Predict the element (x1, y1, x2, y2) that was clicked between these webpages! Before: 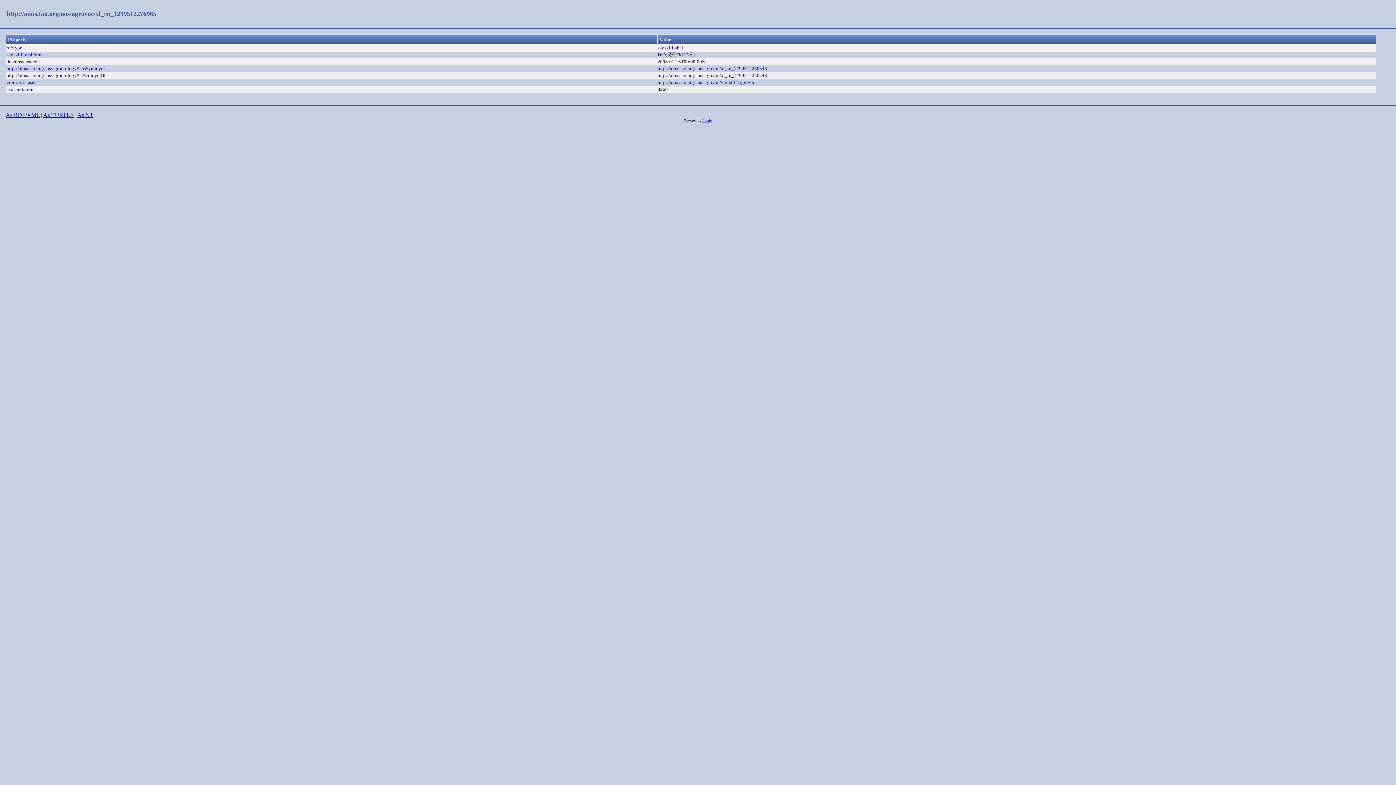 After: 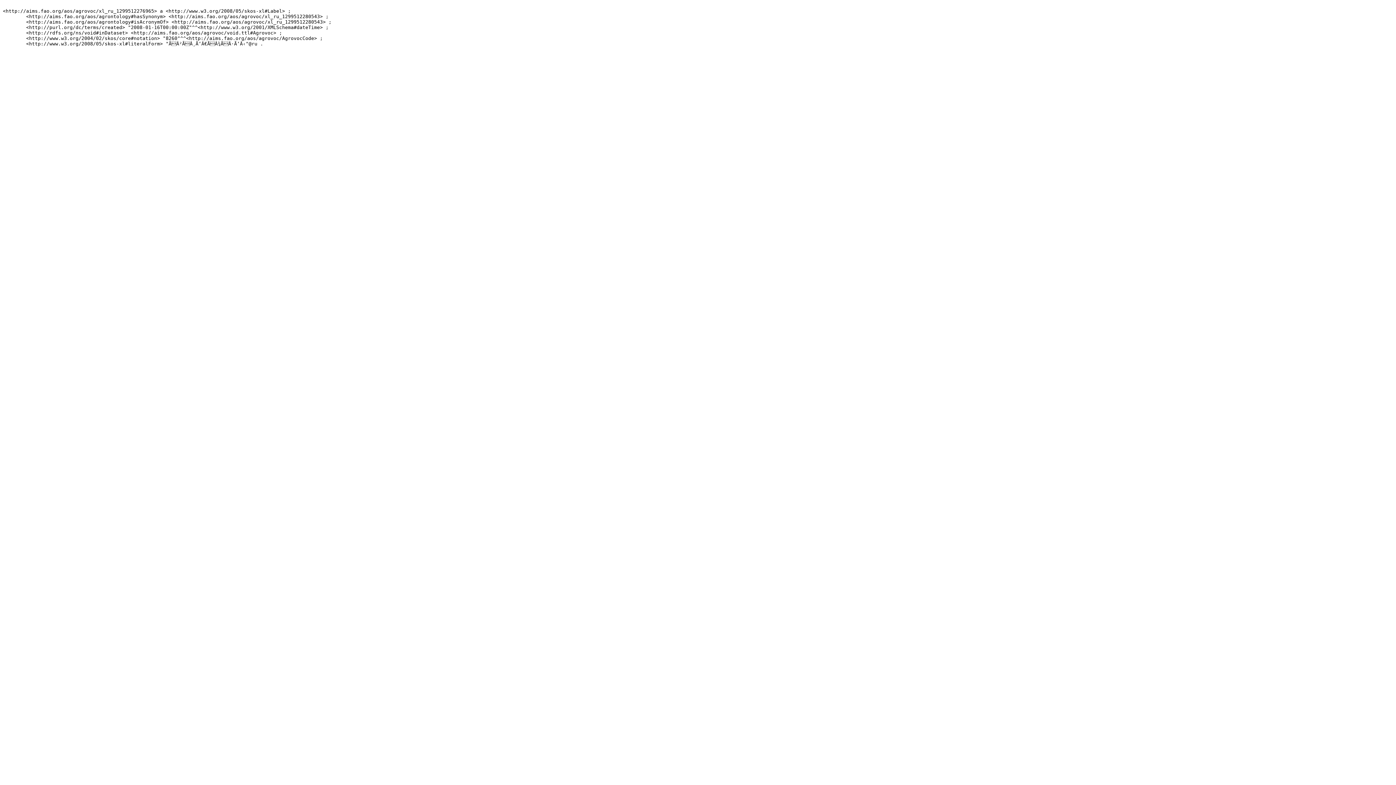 Action: label: As TURTLE bbox: (43, 112, 73, 118)